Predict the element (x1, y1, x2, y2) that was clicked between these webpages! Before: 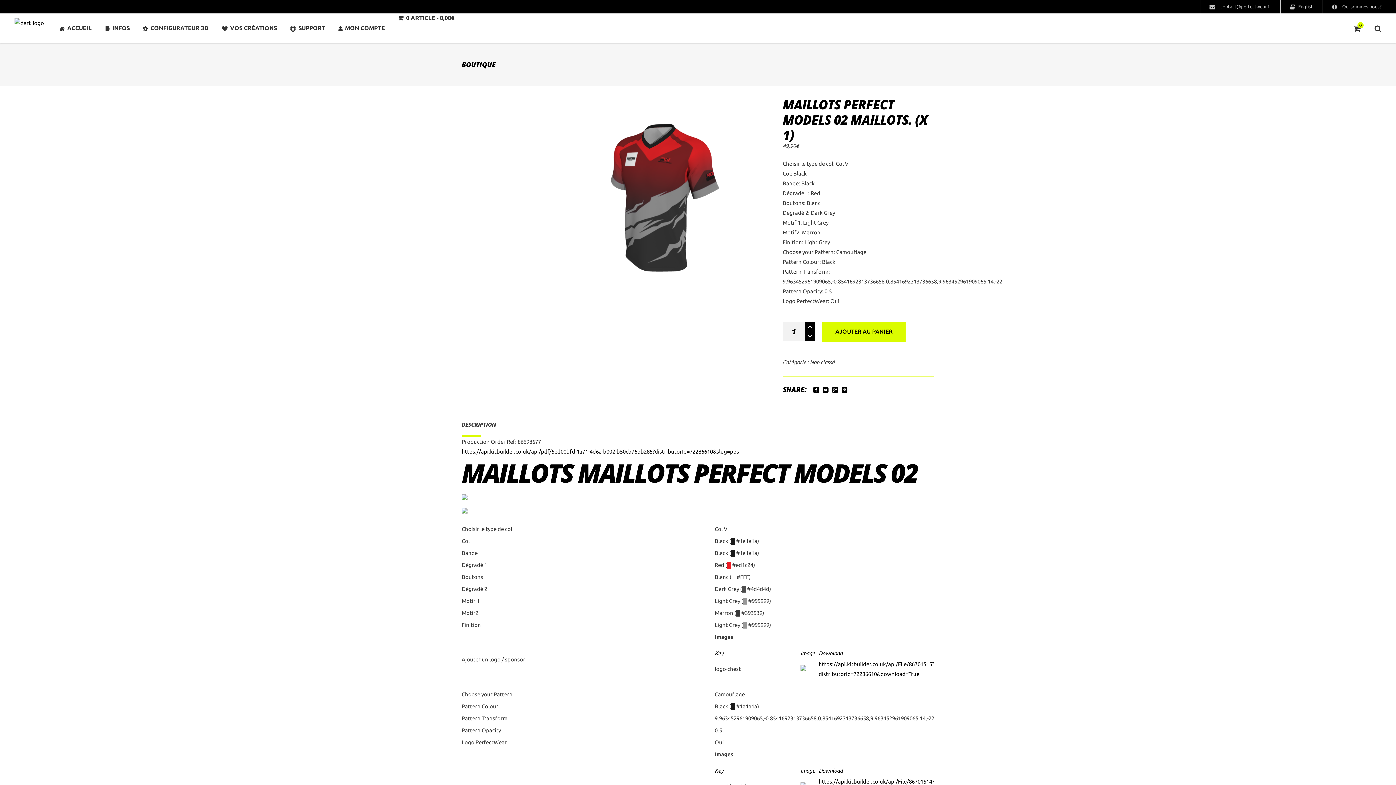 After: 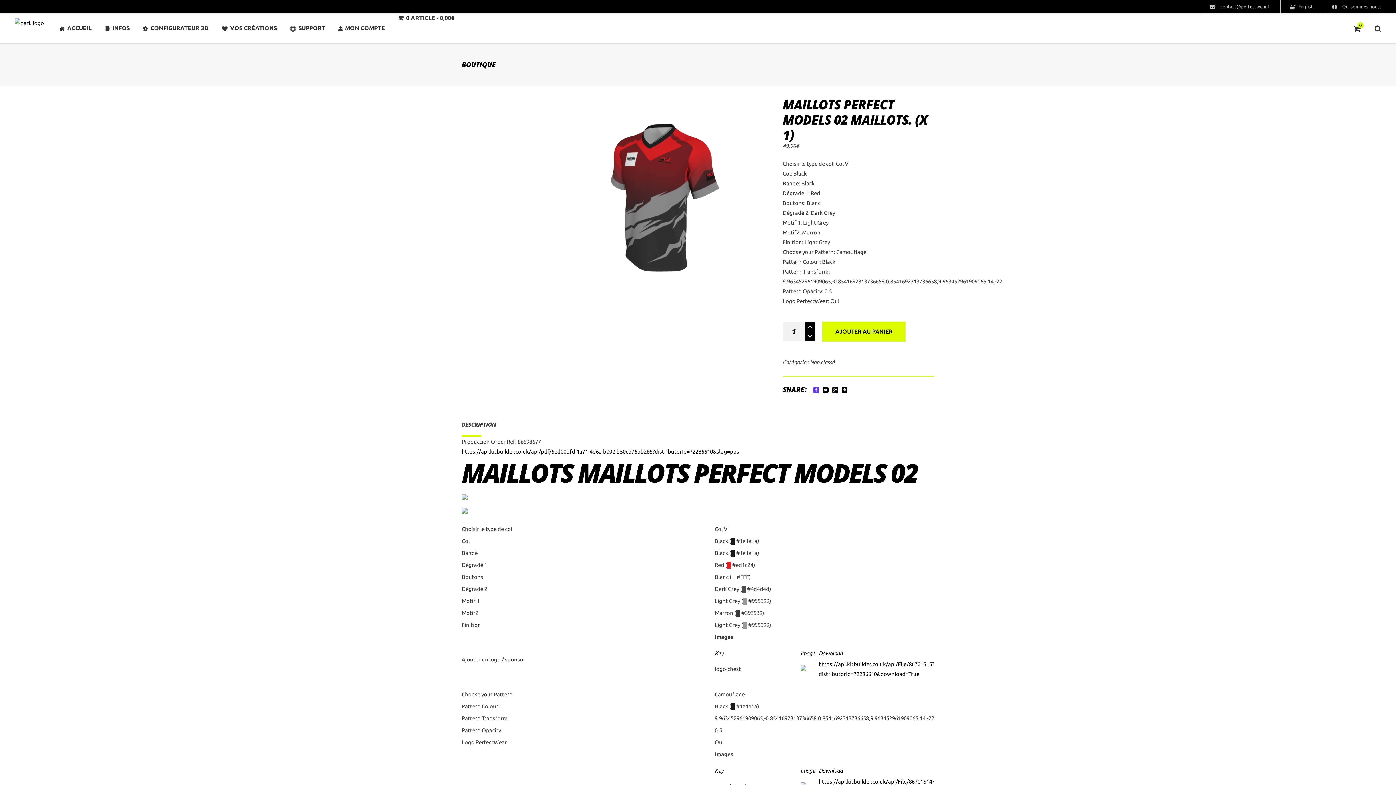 Action: bbox: (813, 387, 819, 393)